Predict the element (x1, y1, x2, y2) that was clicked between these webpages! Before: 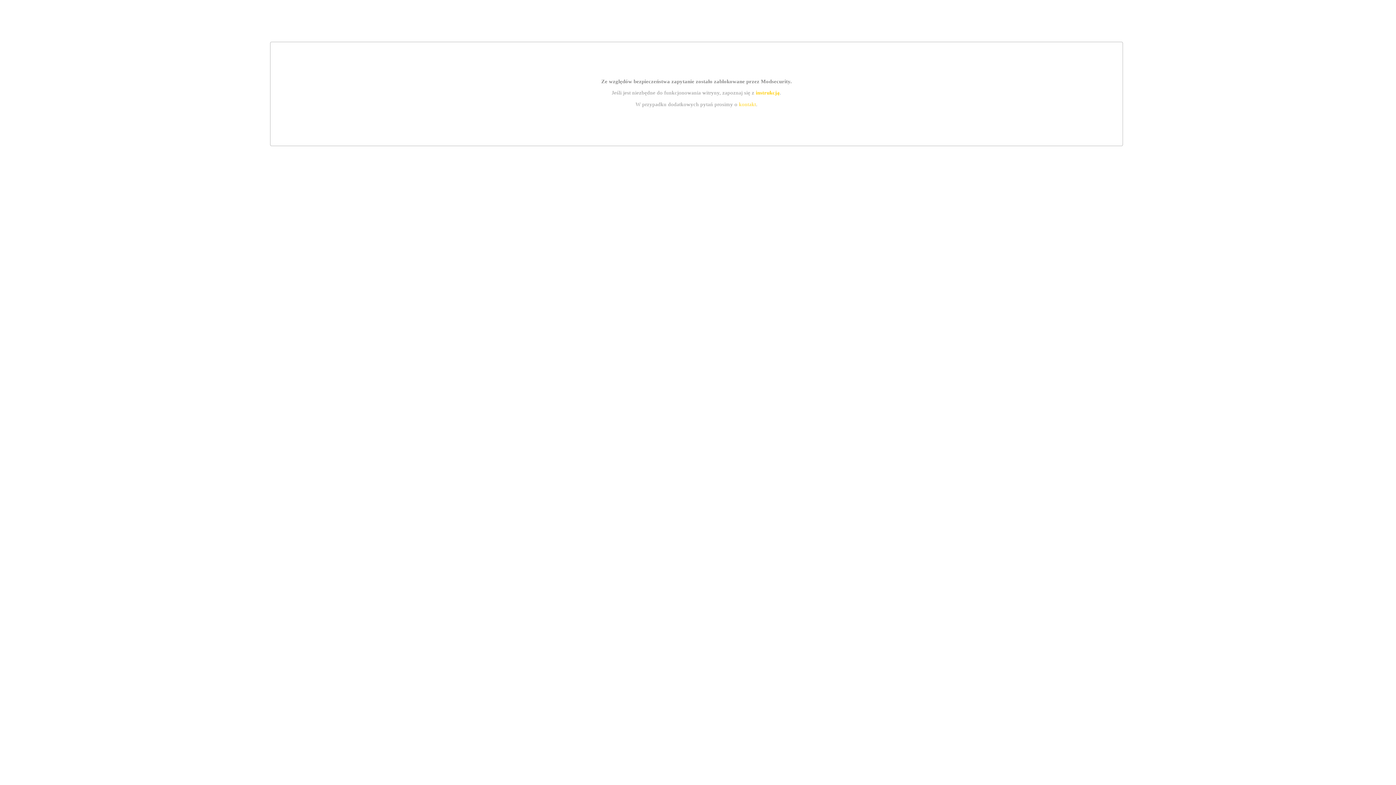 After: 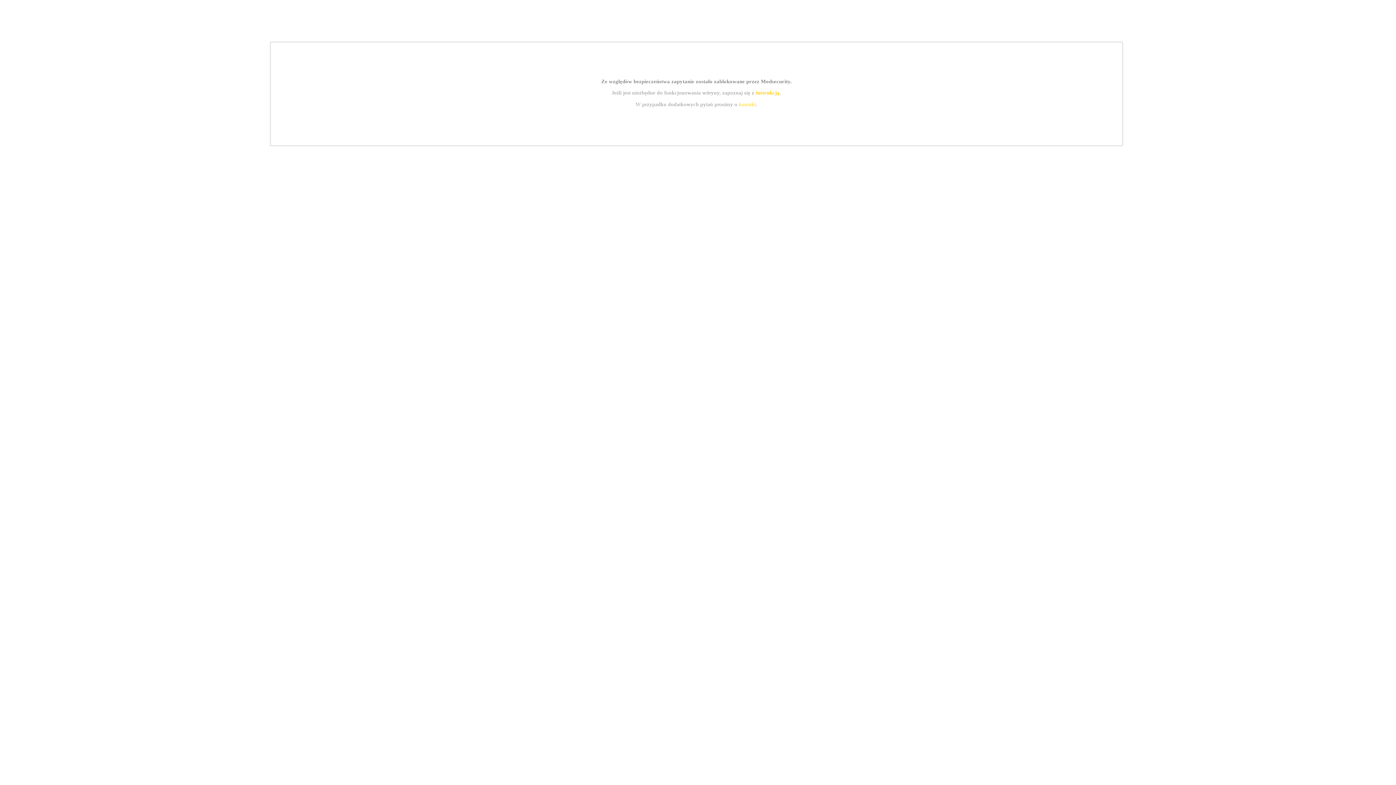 Action: label: instrukcją bbox: (755, 89, 779, 95)